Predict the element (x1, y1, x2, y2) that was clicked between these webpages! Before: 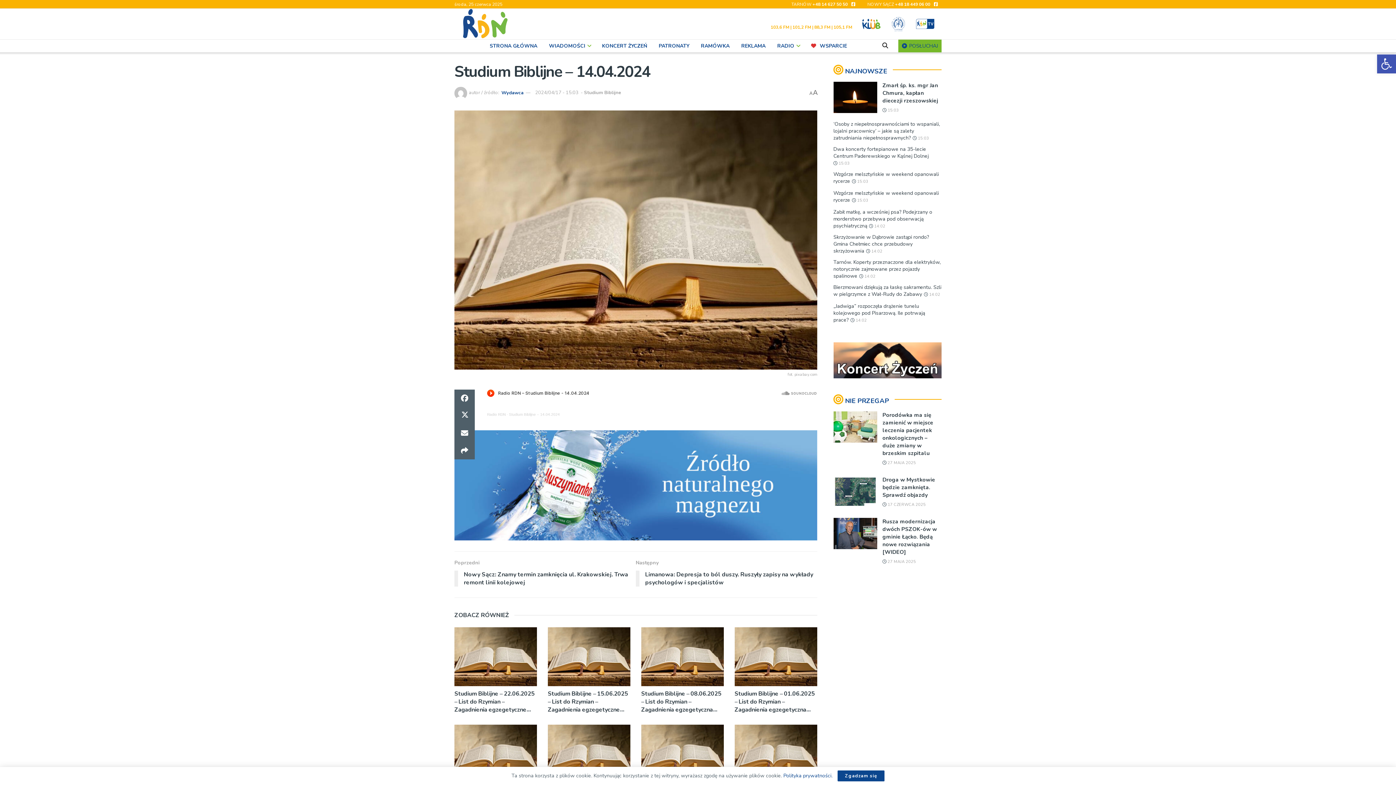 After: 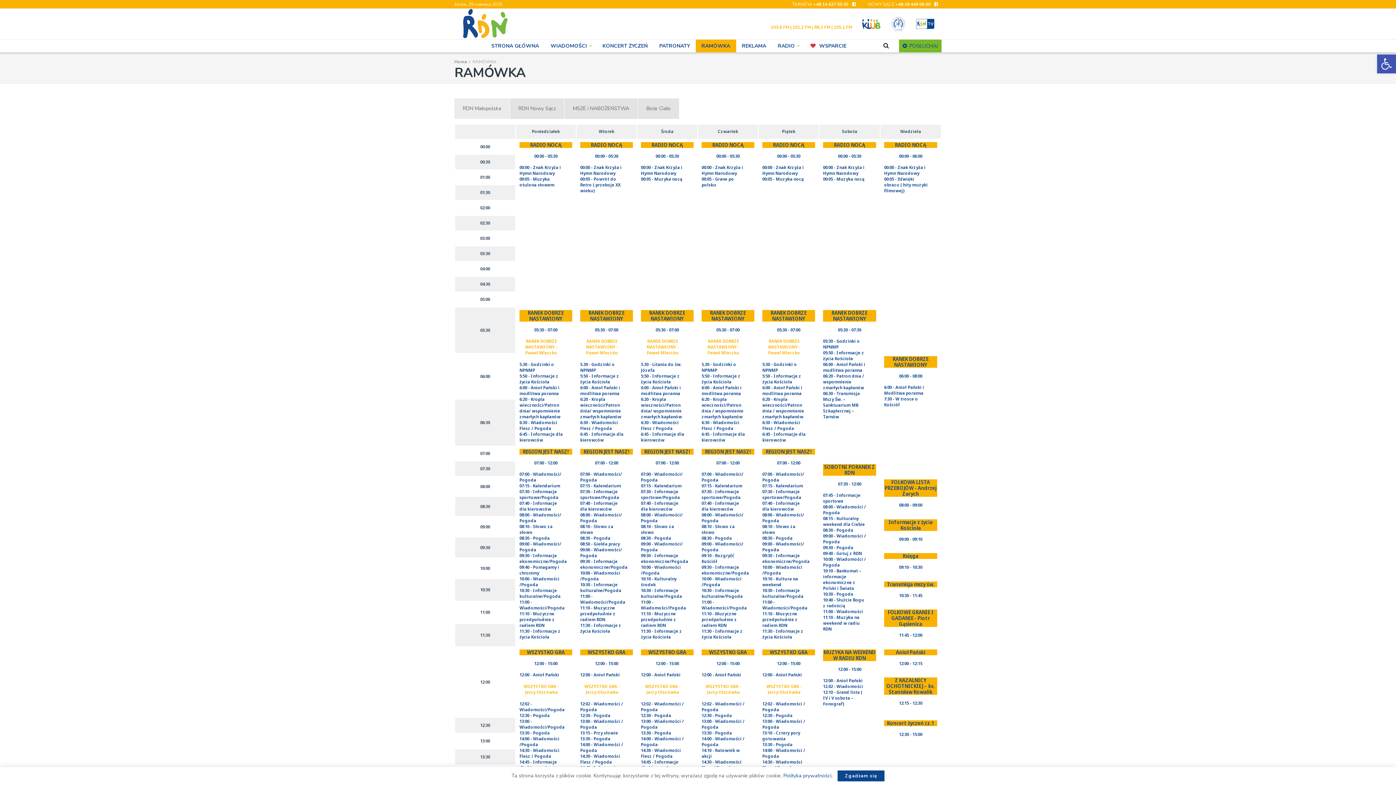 Action: label: RAMÓWKA bbox: (695, 39, 735, 52)